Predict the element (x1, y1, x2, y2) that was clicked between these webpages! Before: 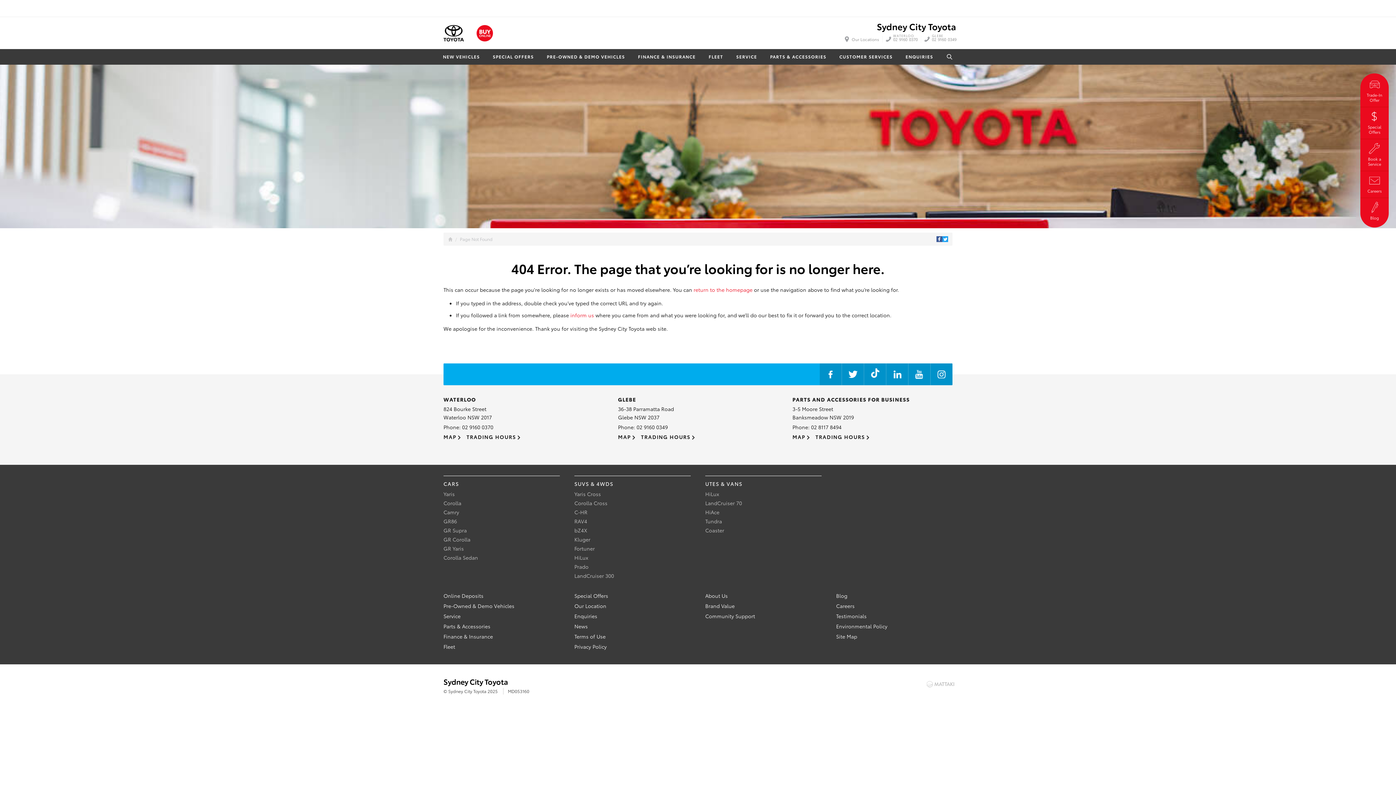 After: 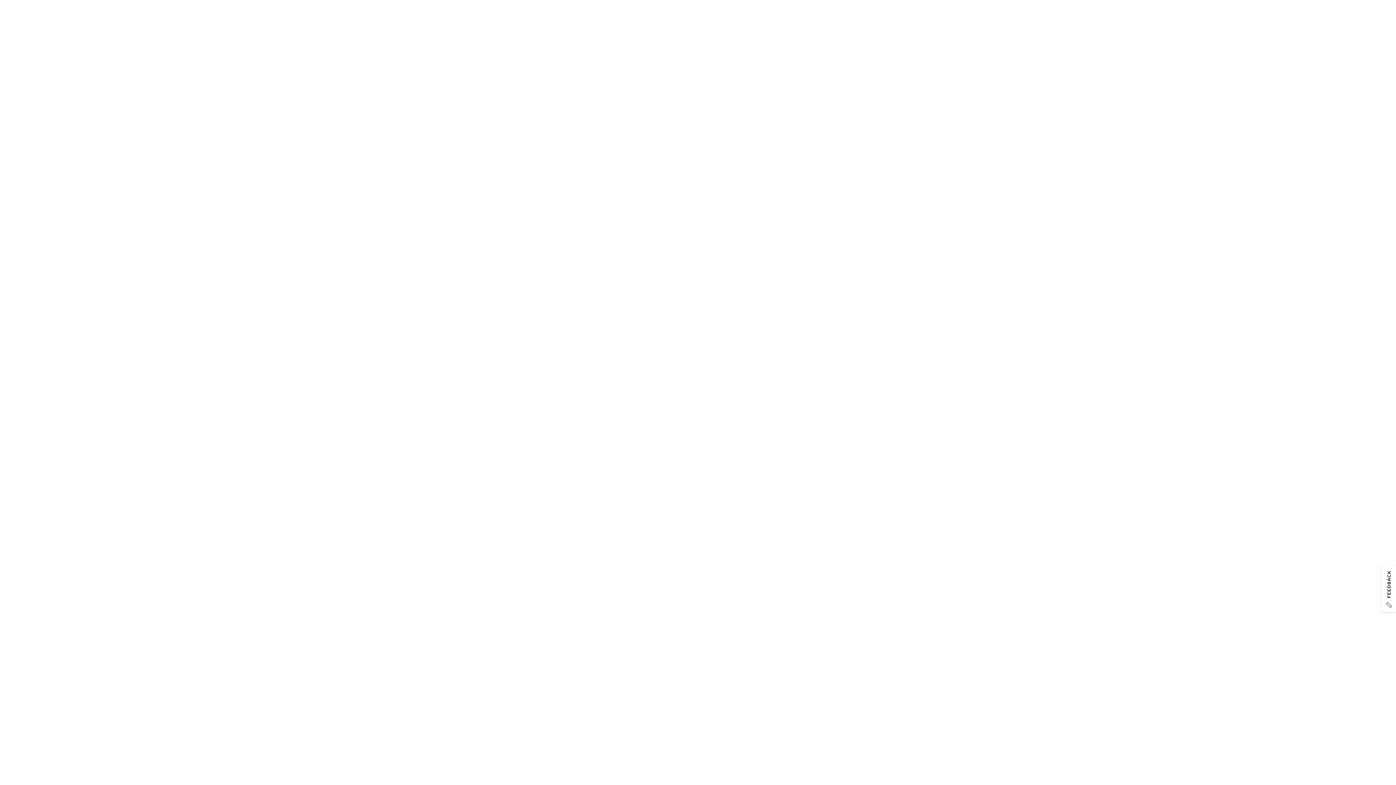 Action: label: LandCruiser 300 bbox: (574, 572, 614, 580)